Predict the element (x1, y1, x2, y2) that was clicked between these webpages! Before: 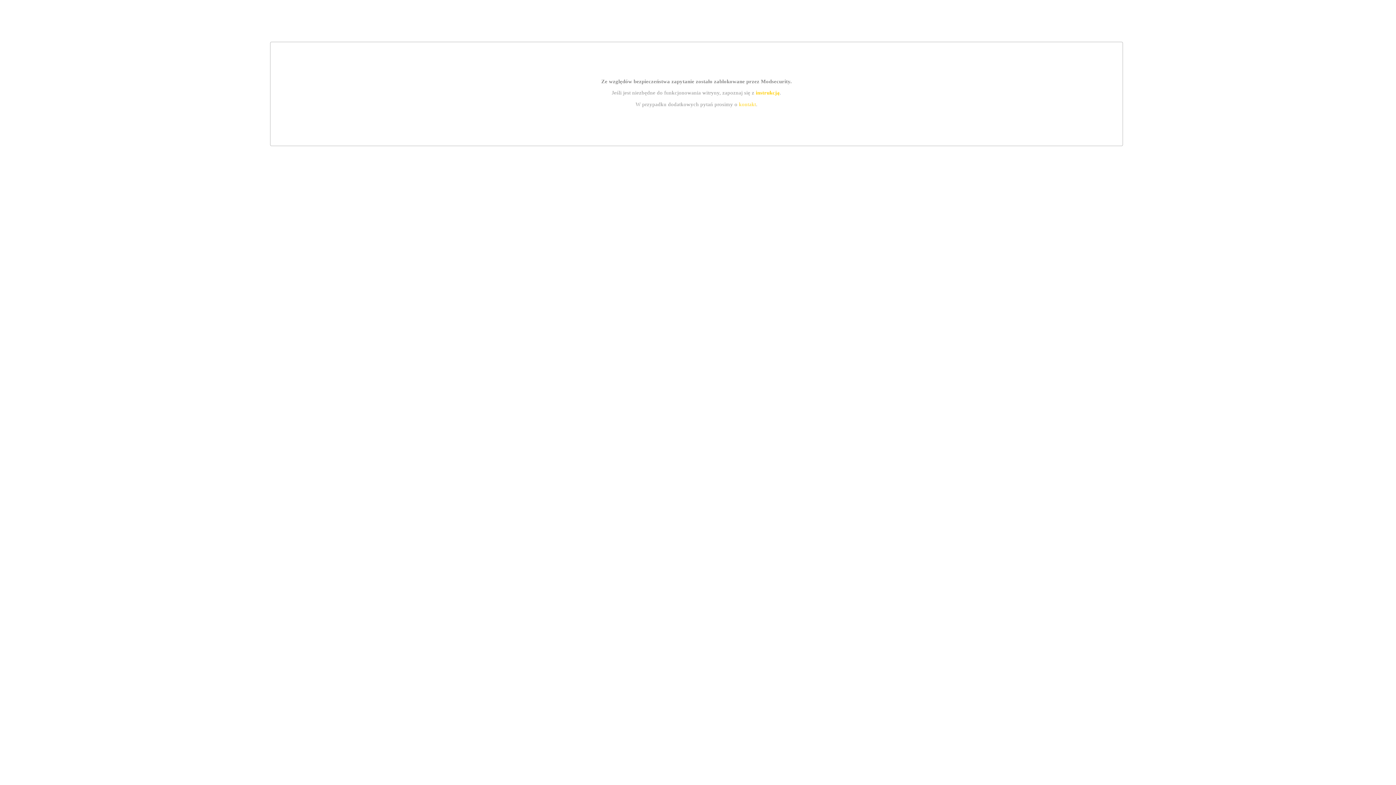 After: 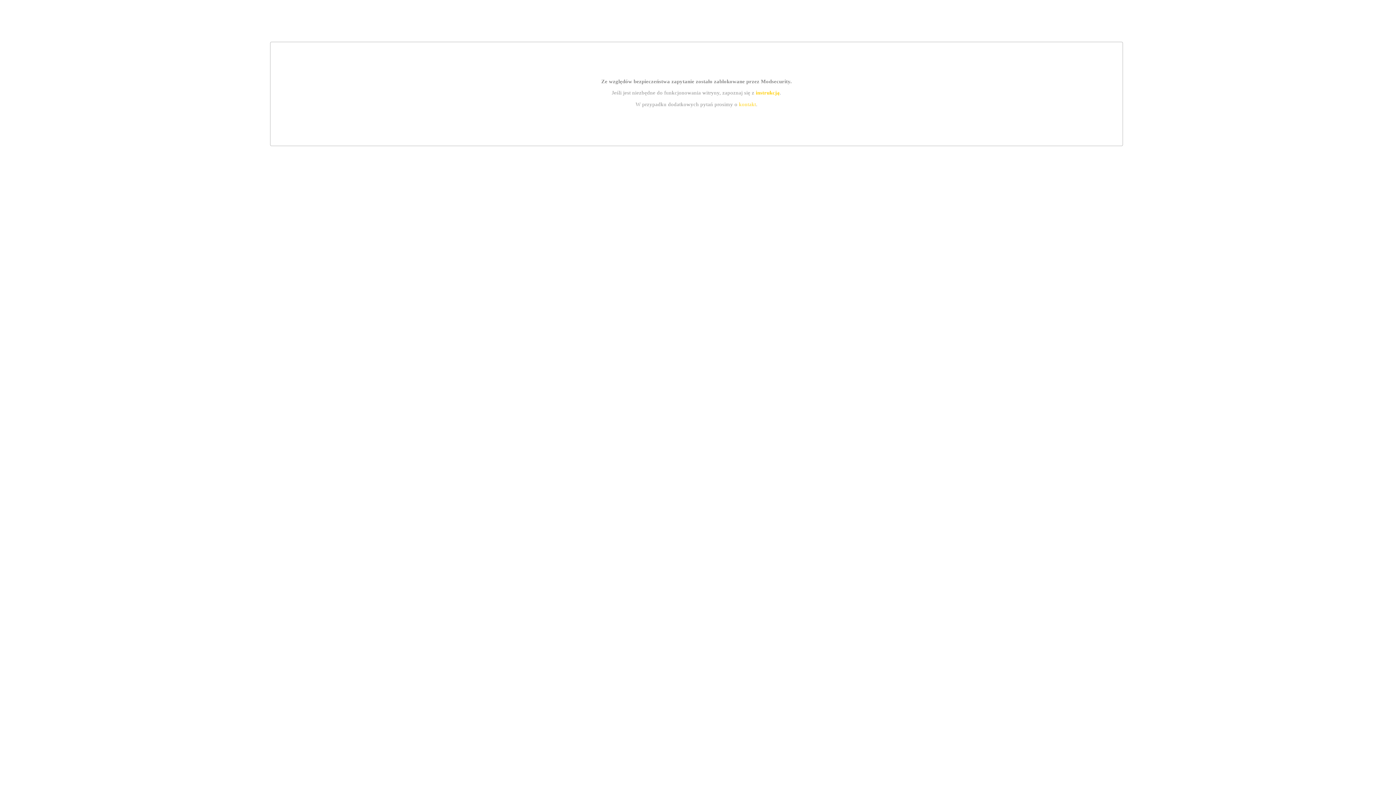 Action: bbox: (739, 101, 756, 107) label: kontakt